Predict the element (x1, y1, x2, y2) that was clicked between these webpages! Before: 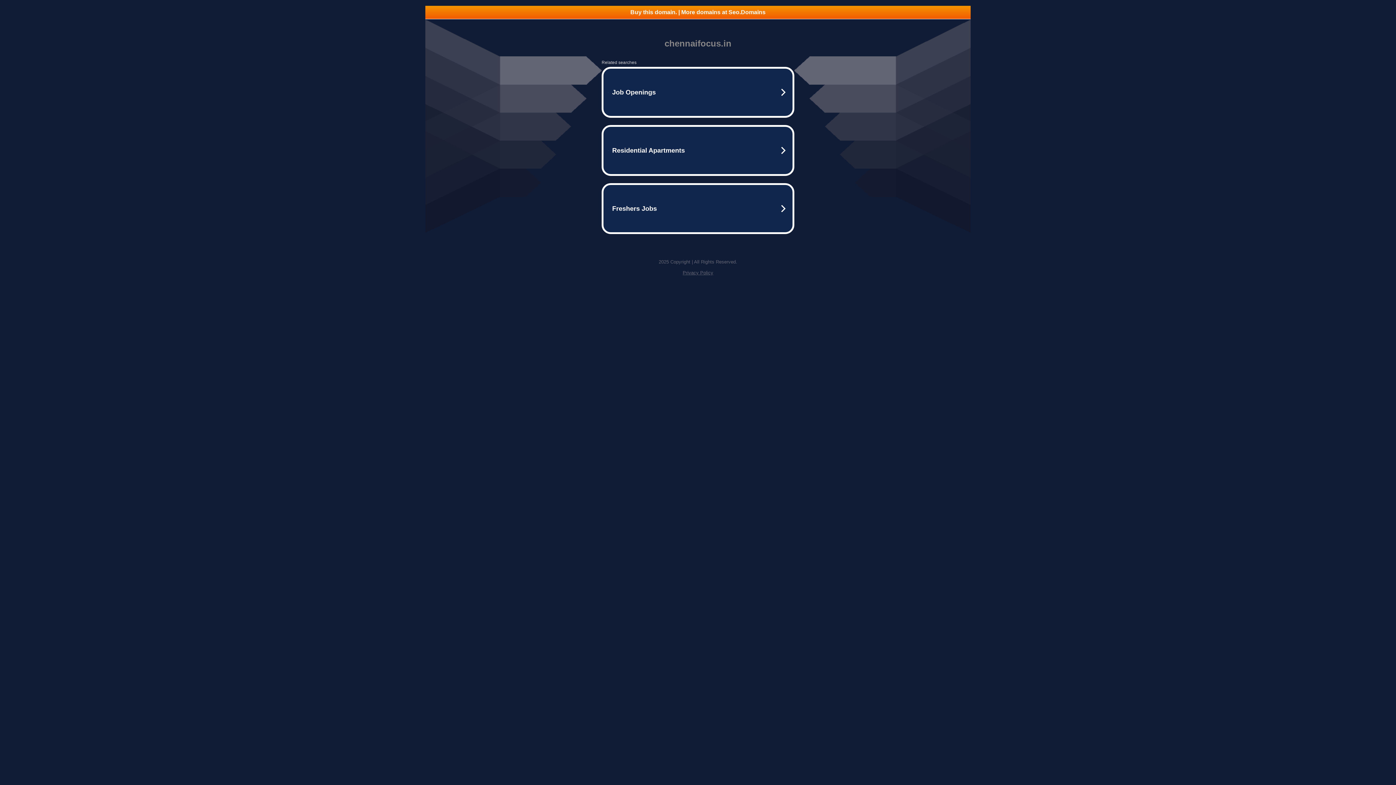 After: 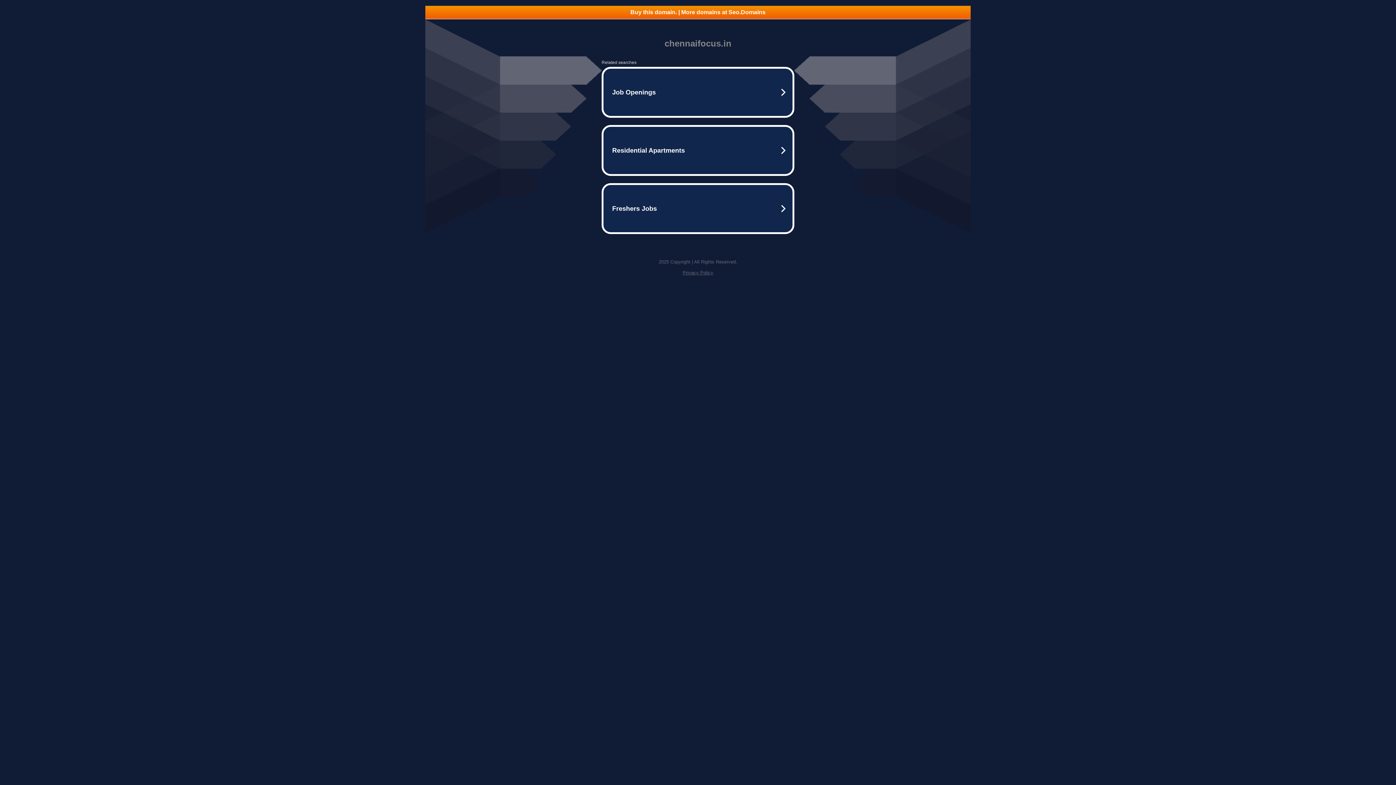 Action: label: Privacy Policy bbox: (682, 270, 713, 275)